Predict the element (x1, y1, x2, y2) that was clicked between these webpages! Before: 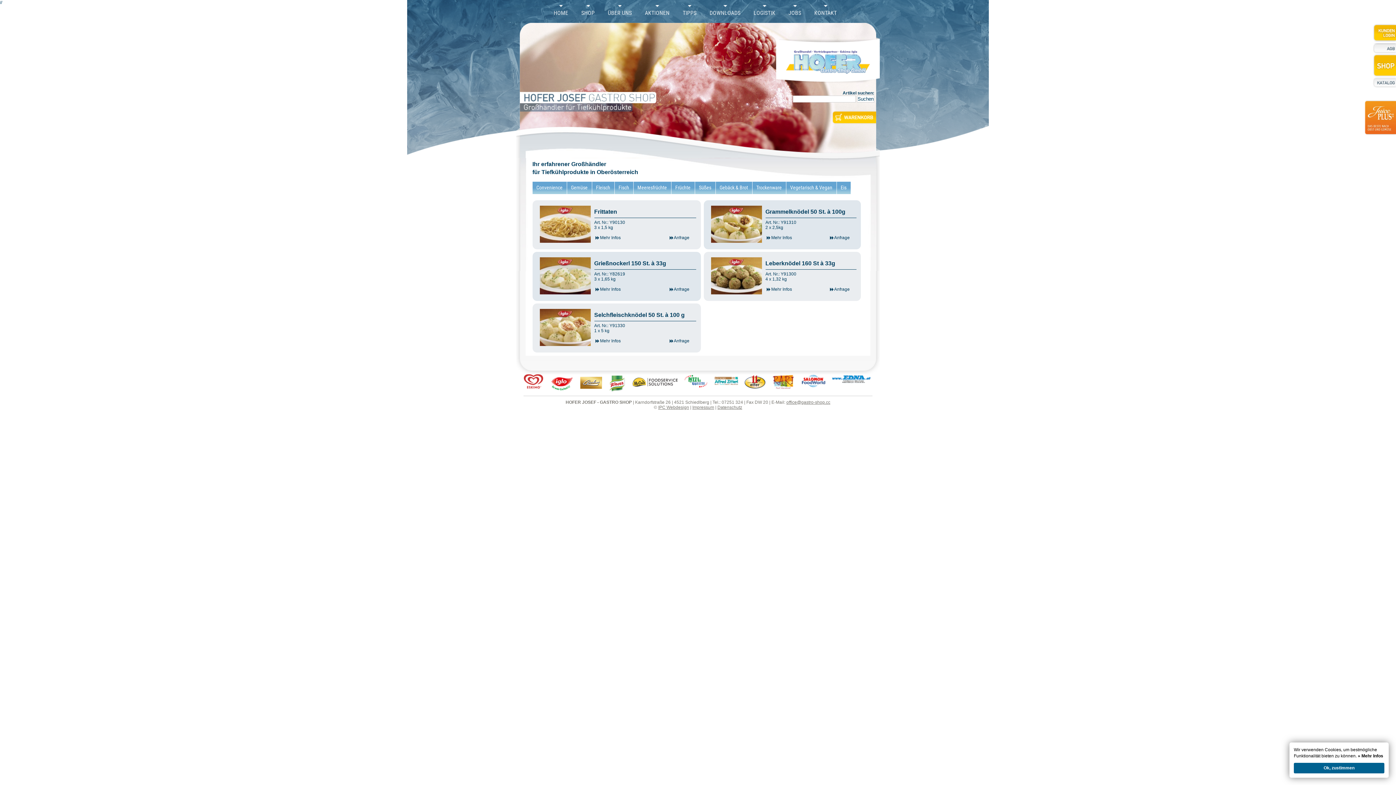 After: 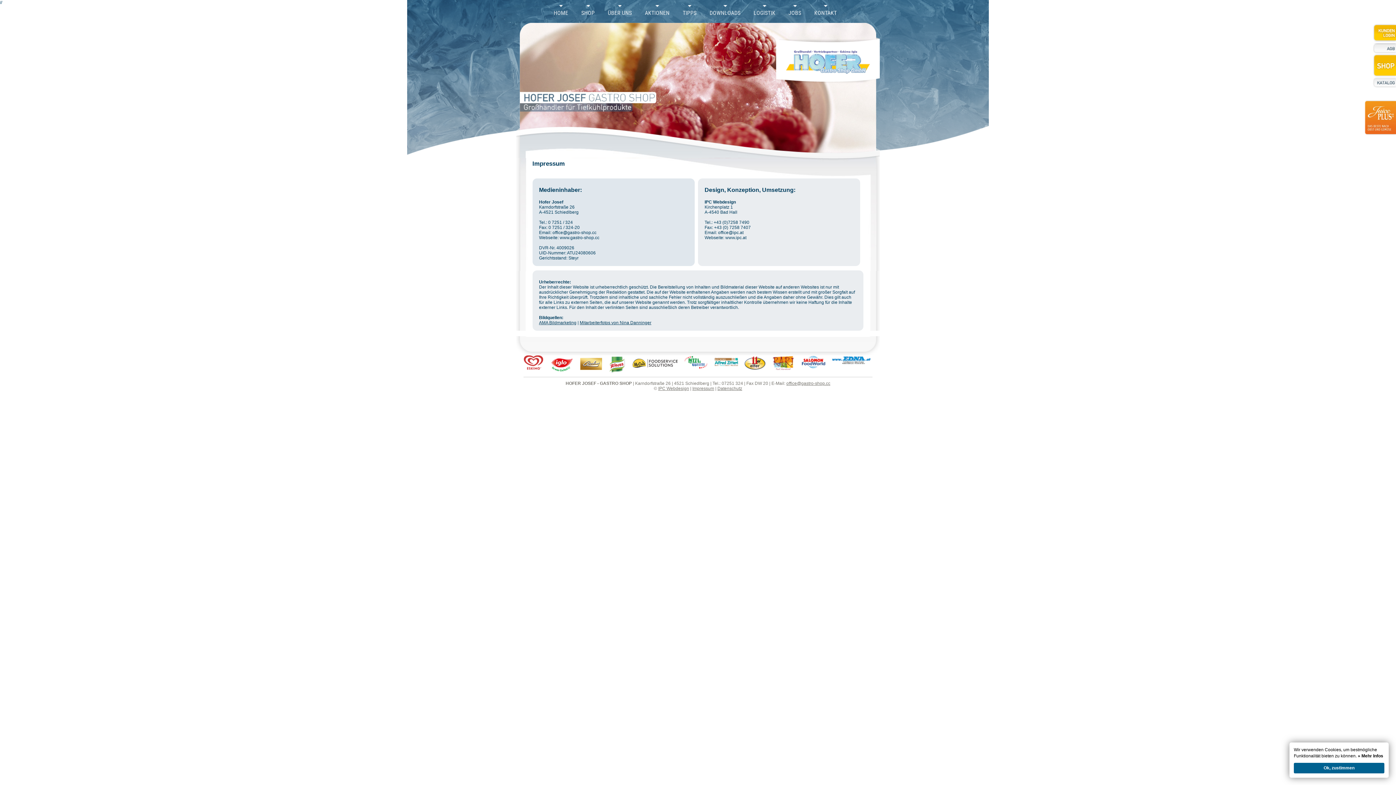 Action: label: Impressum bbox: (692, 405, 714, 410)